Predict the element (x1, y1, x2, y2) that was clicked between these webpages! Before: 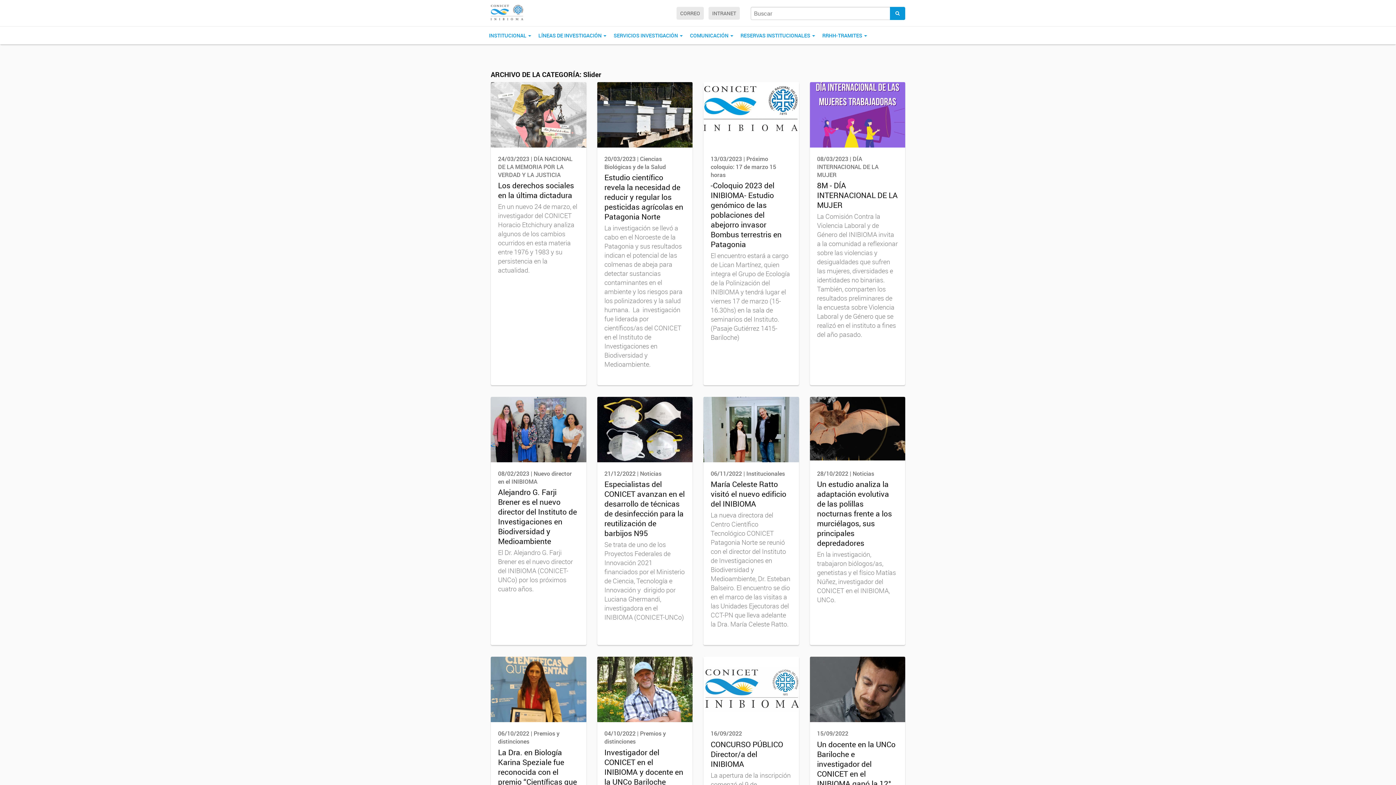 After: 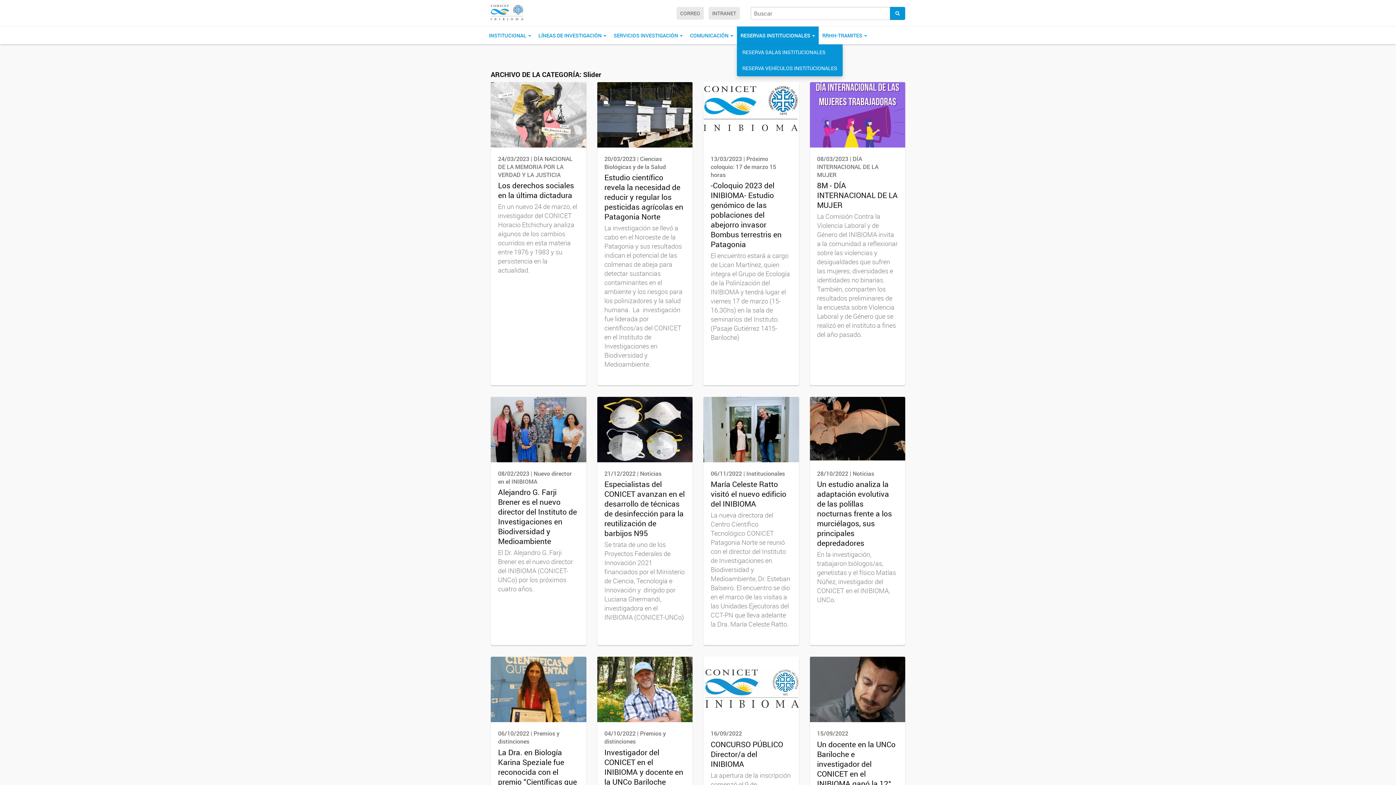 Action: label: RESERVAS INSTITUCIONALES  bbox: (737, 26, 818, 44)